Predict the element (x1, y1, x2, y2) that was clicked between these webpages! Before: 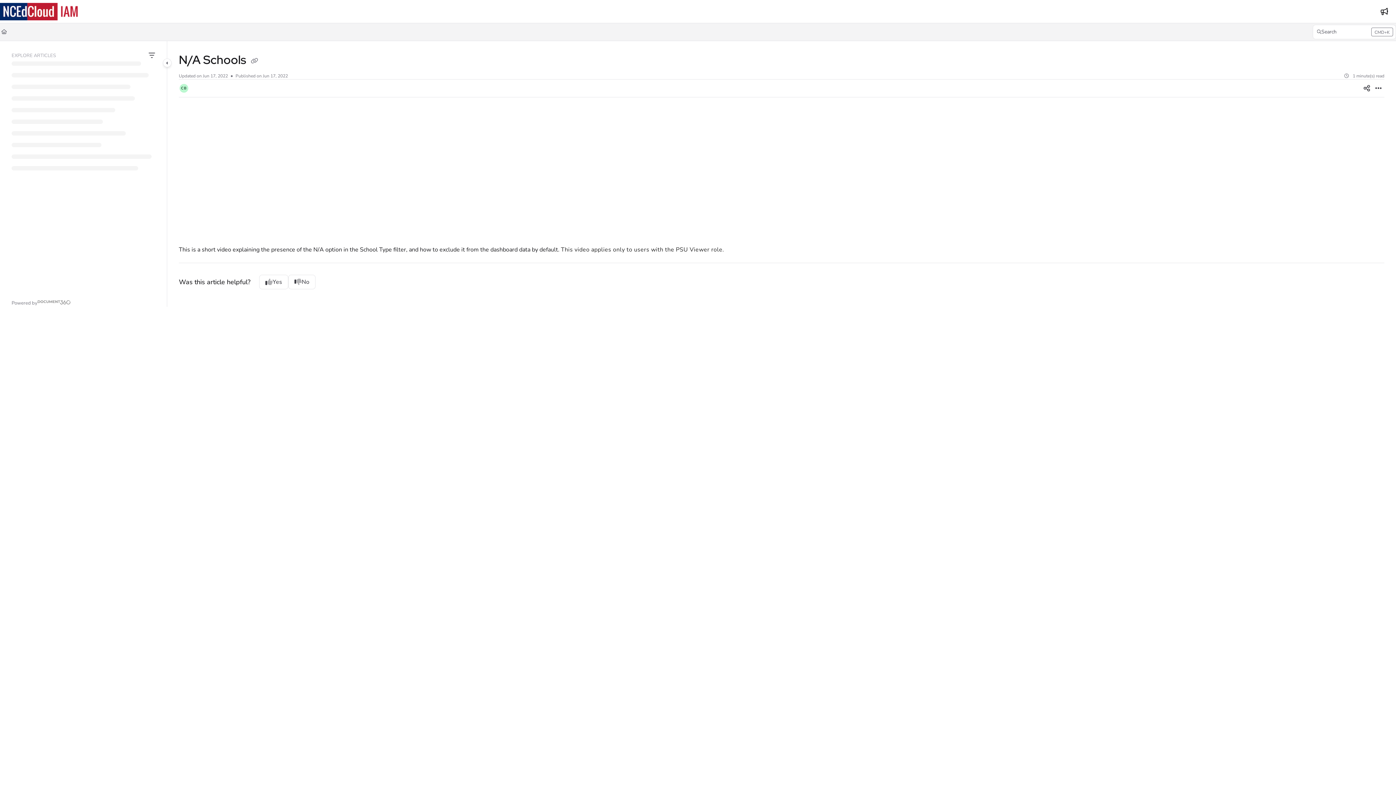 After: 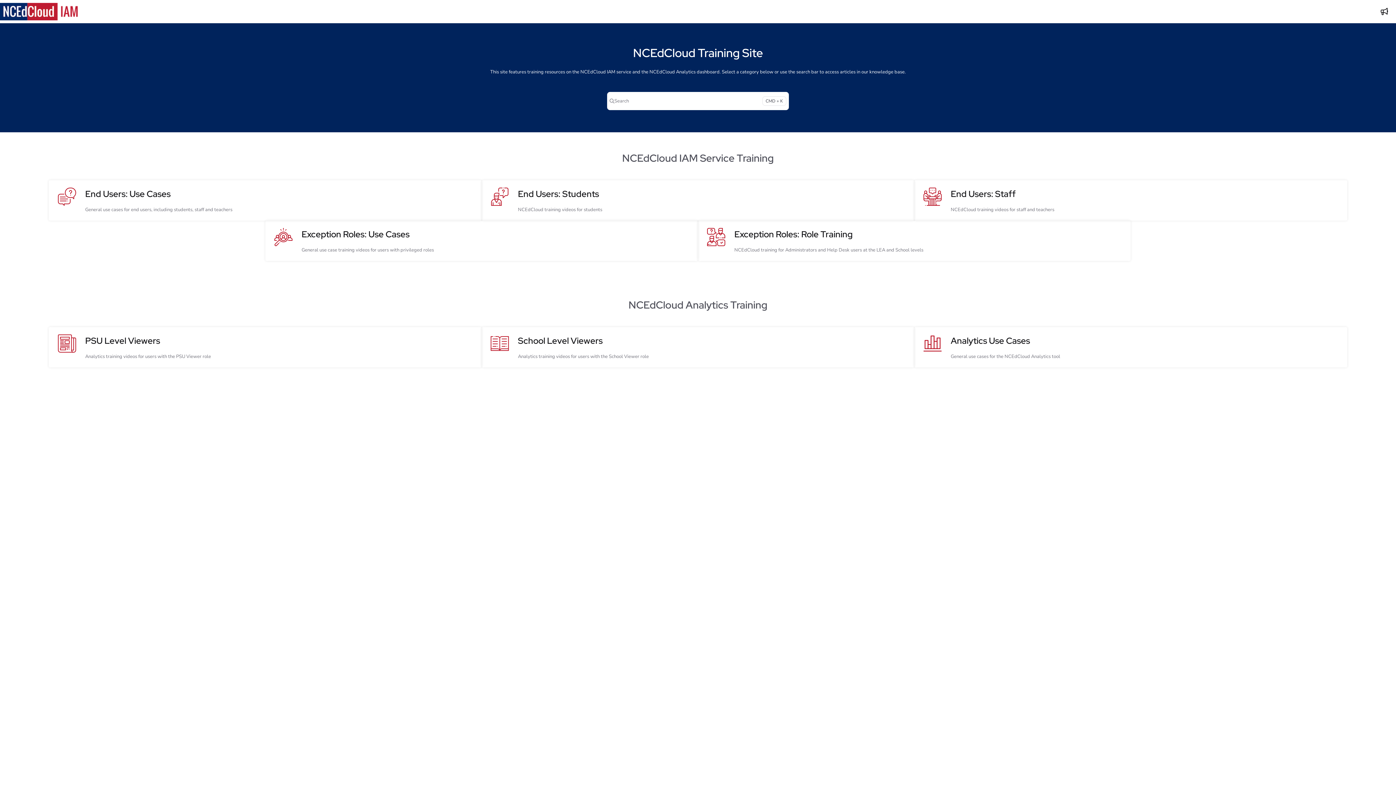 Action: label: Home bbox: (1, 28, 6, 35)